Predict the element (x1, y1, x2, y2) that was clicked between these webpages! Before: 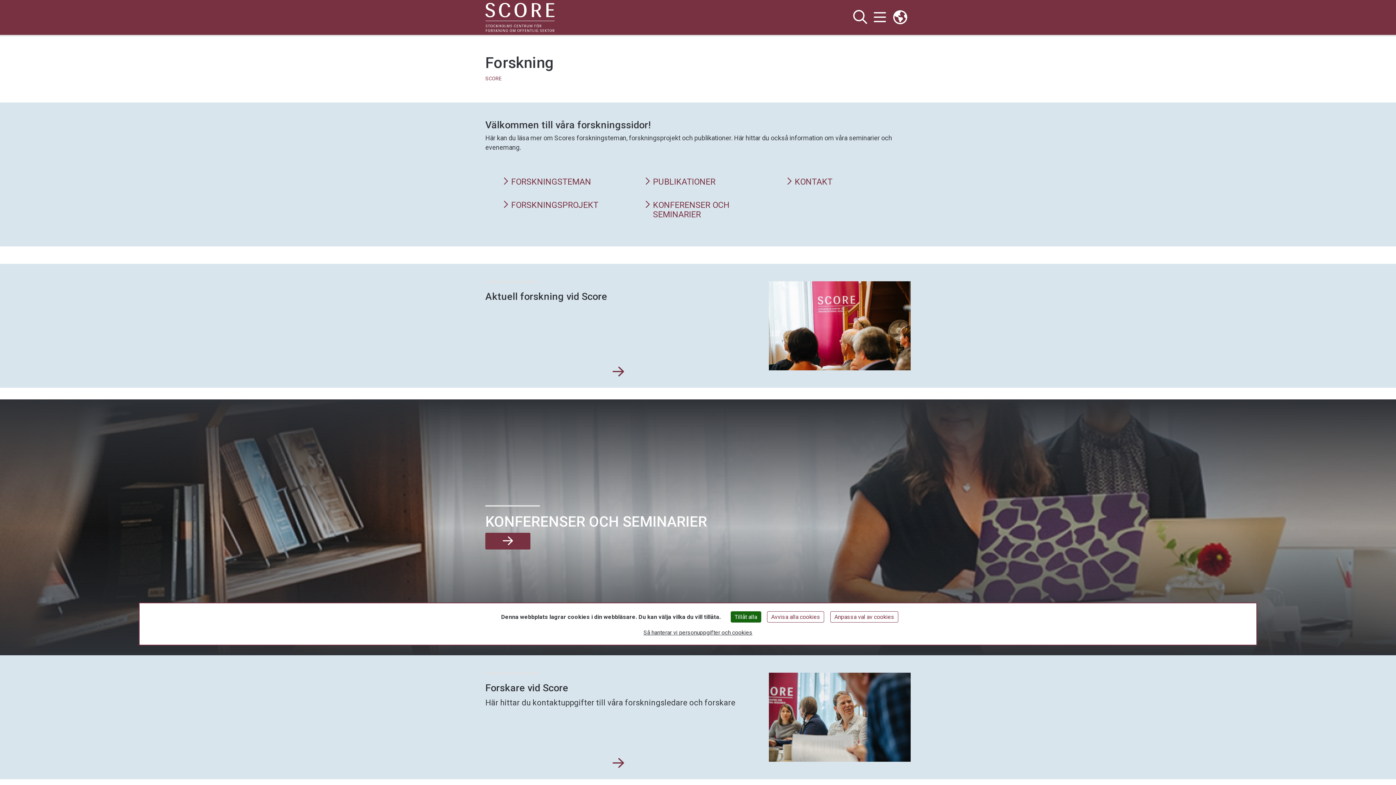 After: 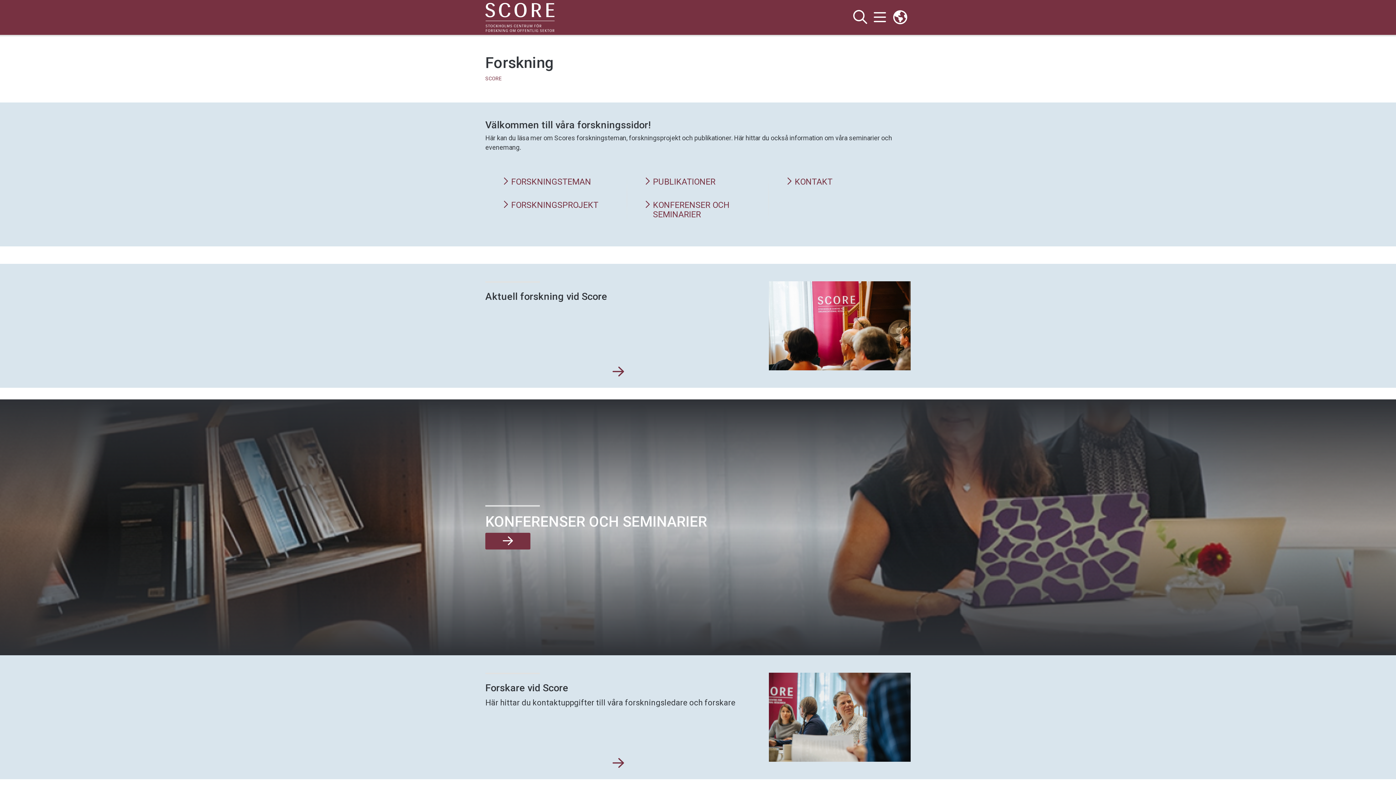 Action: label: Avvisa alla cookies bbox: (767, 611, 824, 622)